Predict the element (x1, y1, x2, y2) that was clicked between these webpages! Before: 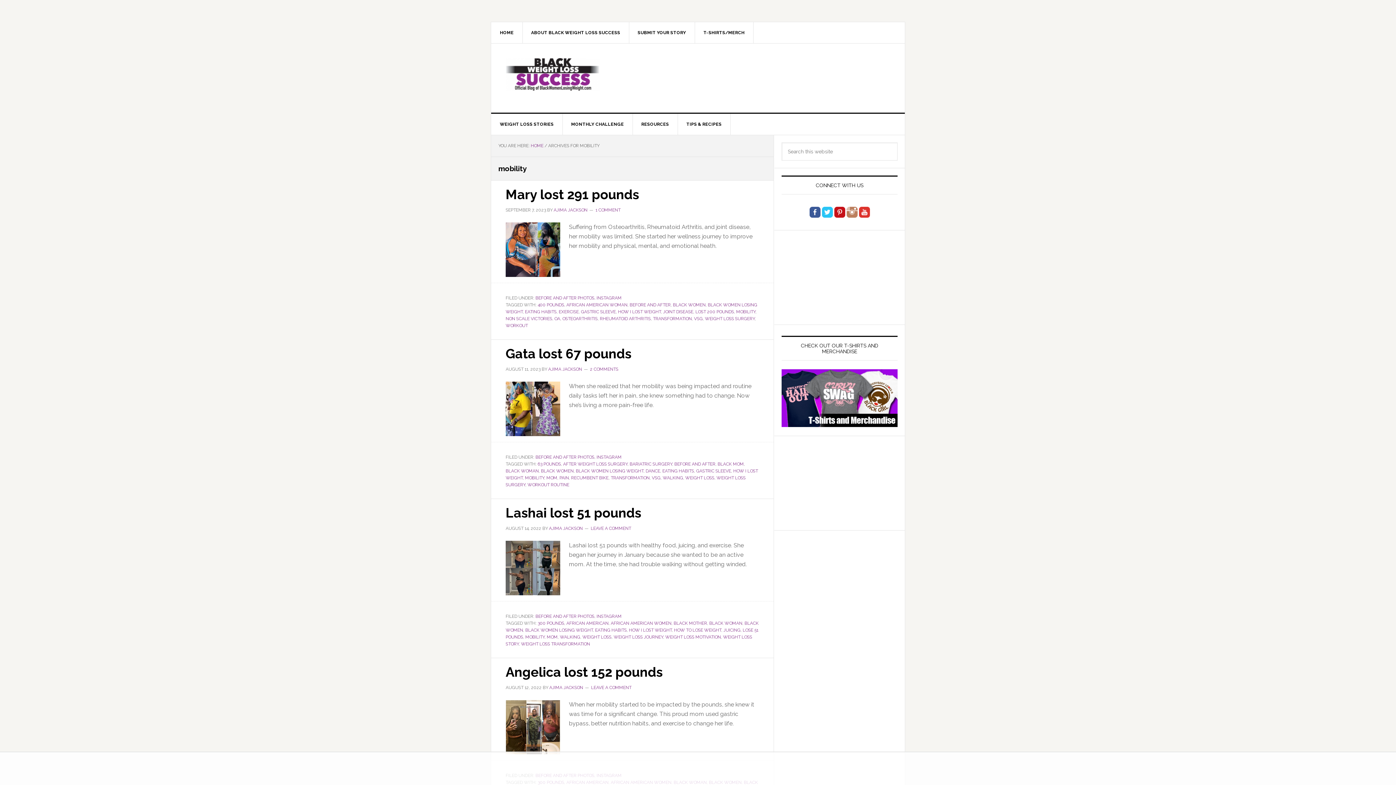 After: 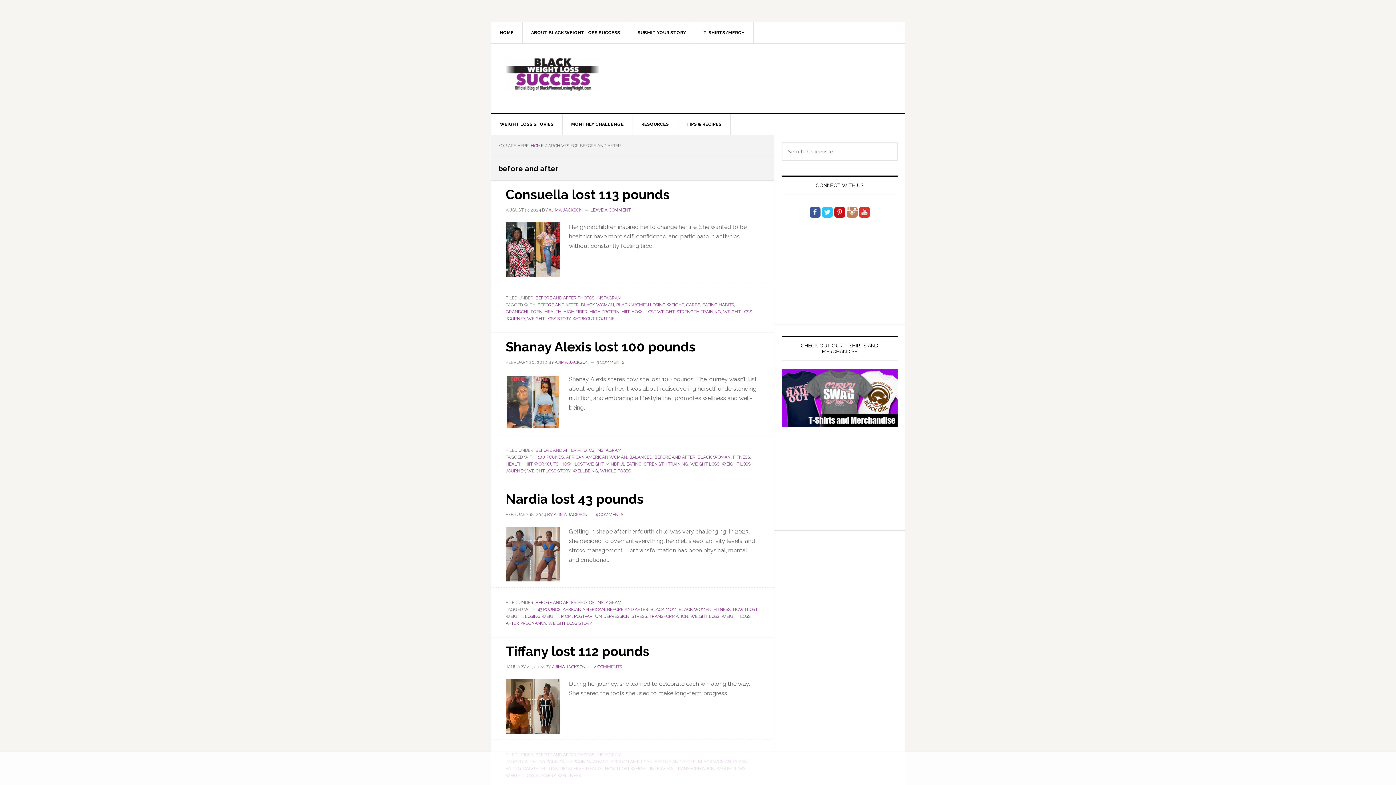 Action: label: BEFORE AND AFTER bbox: (629, 302, 670, 307)